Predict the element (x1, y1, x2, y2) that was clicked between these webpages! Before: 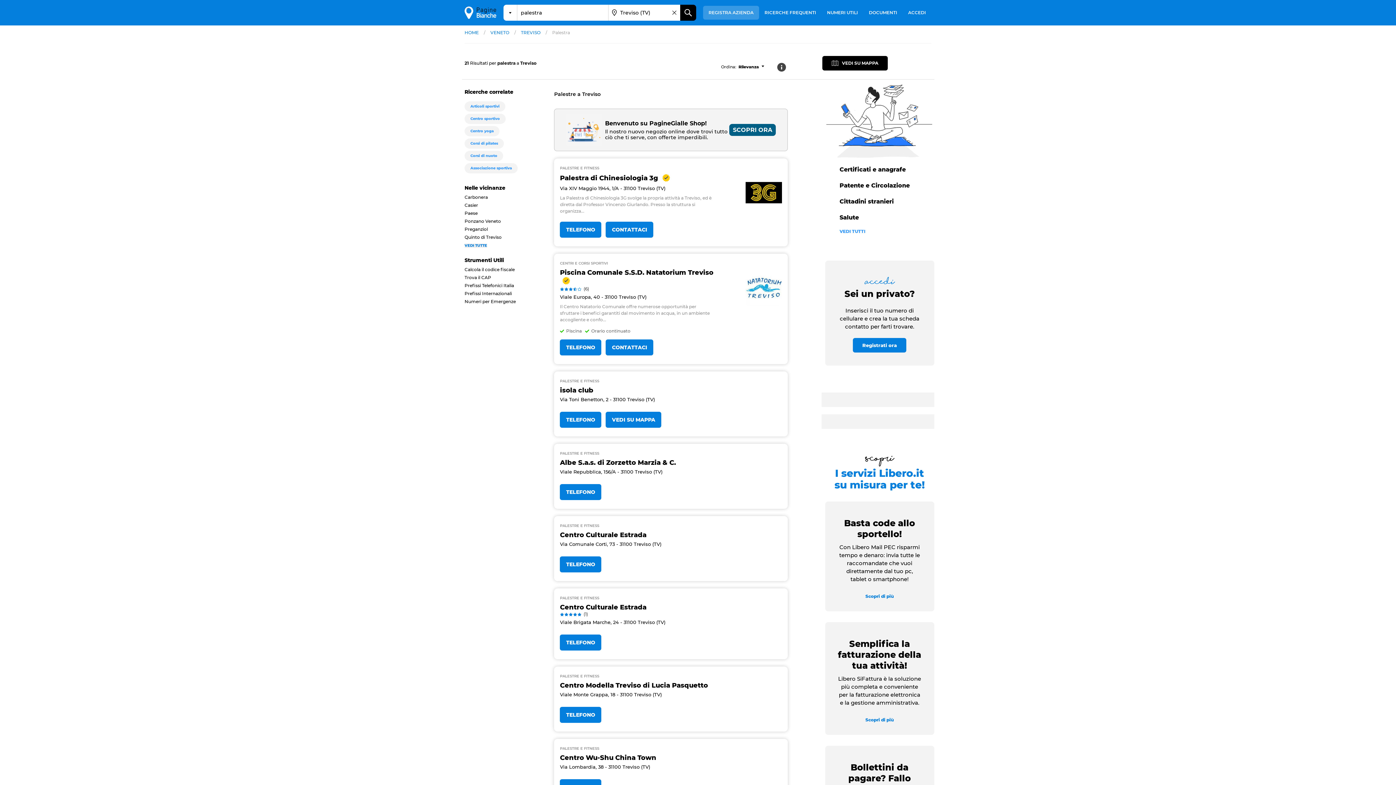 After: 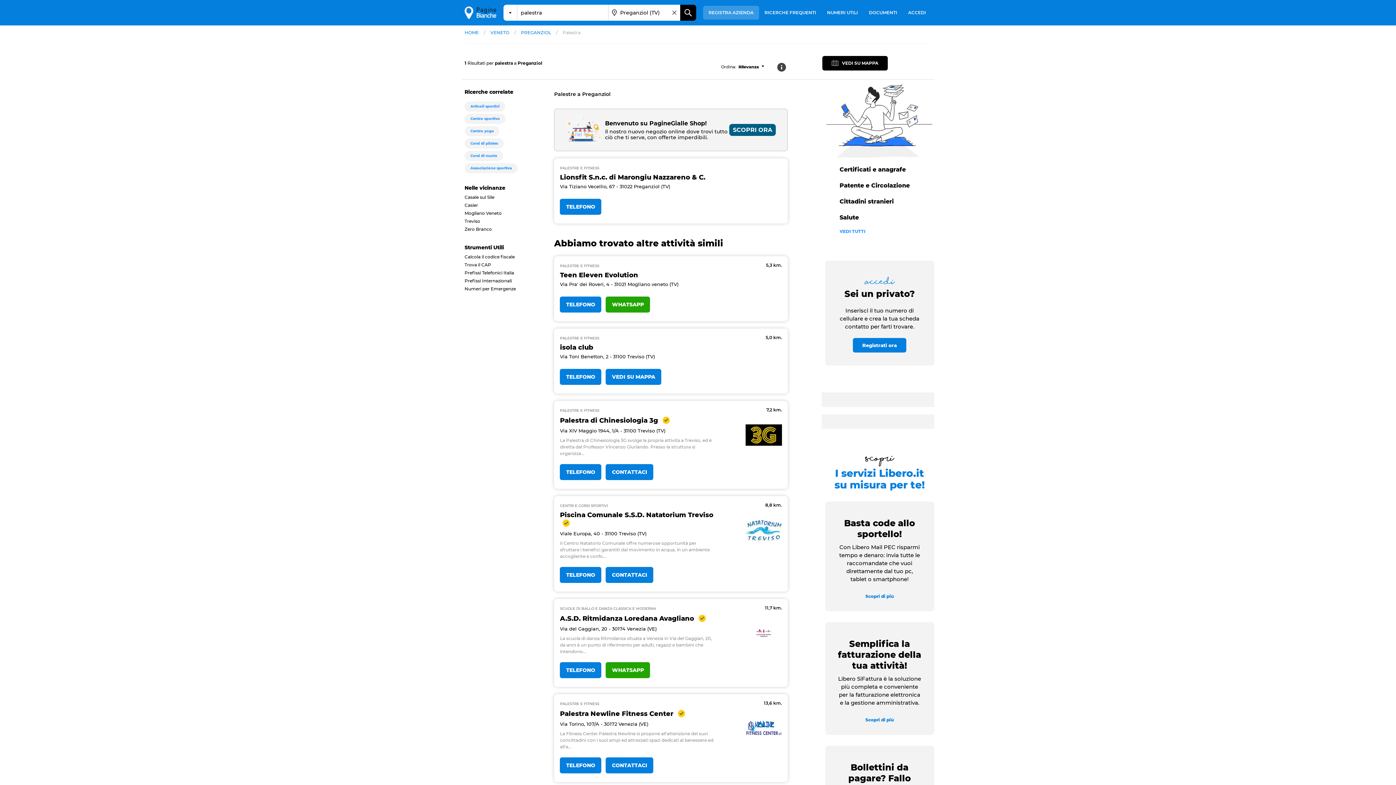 Action: bbox: (464, 227, 538, 235) label: Preganziol